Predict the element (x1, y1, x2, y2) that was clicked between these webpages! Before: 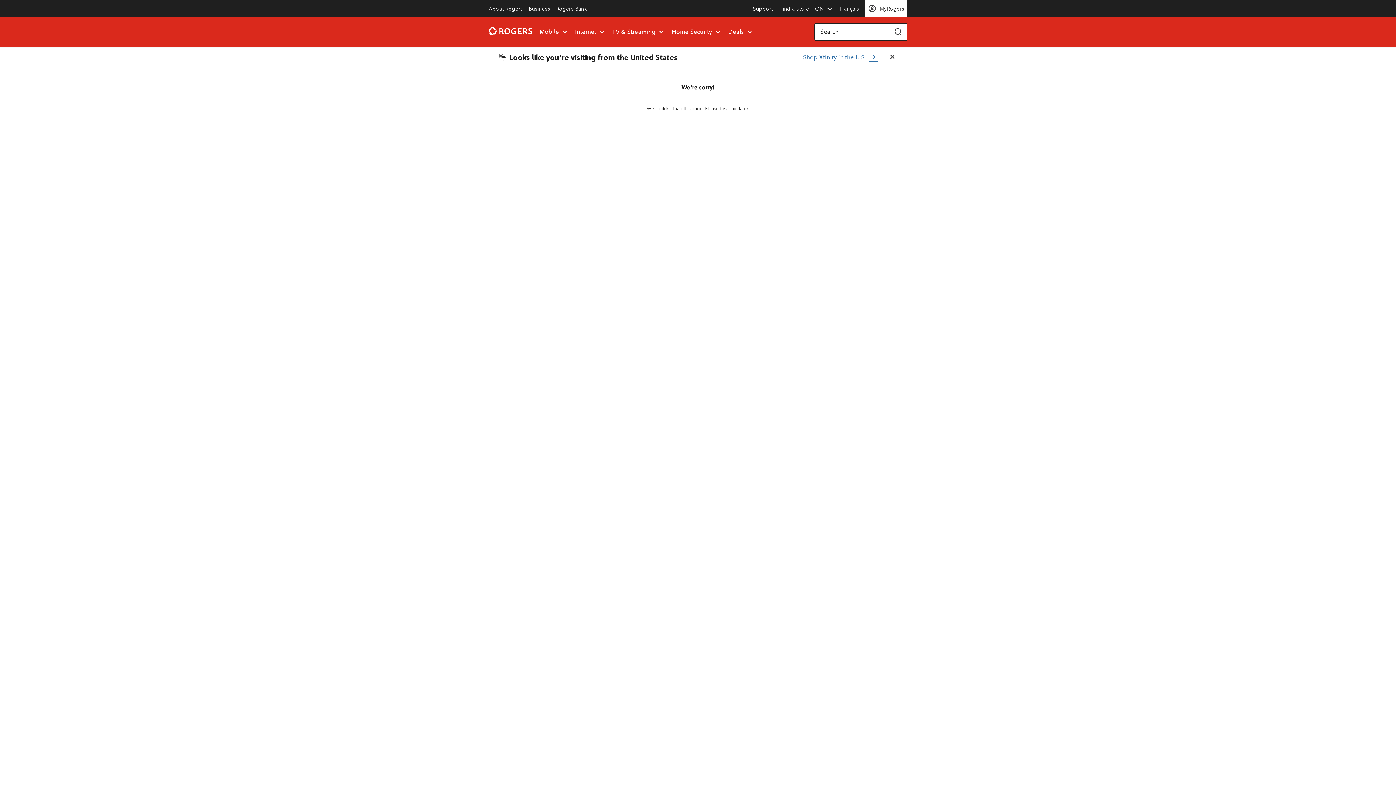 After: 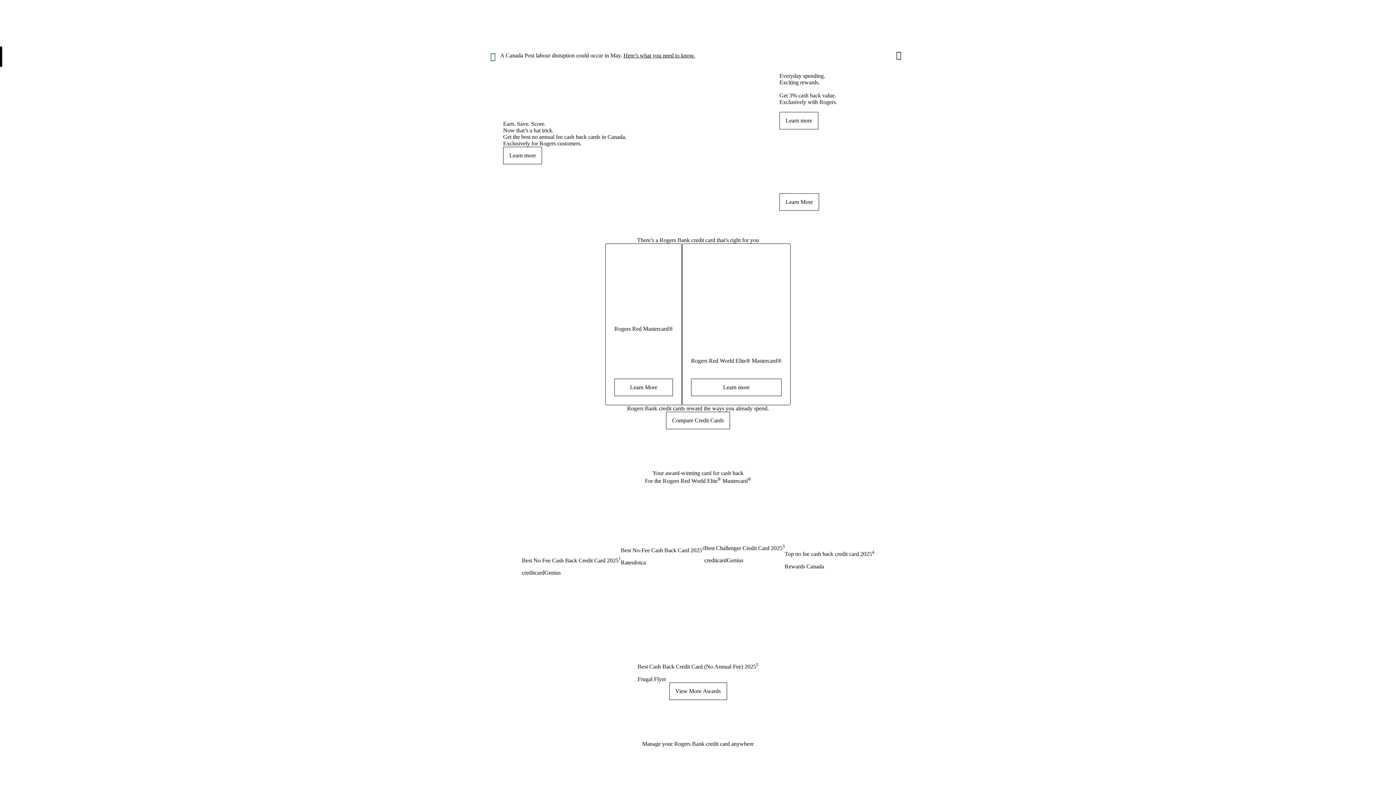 Action: bbox: (553, 0, 589, 17) label: Rogers Bank - external